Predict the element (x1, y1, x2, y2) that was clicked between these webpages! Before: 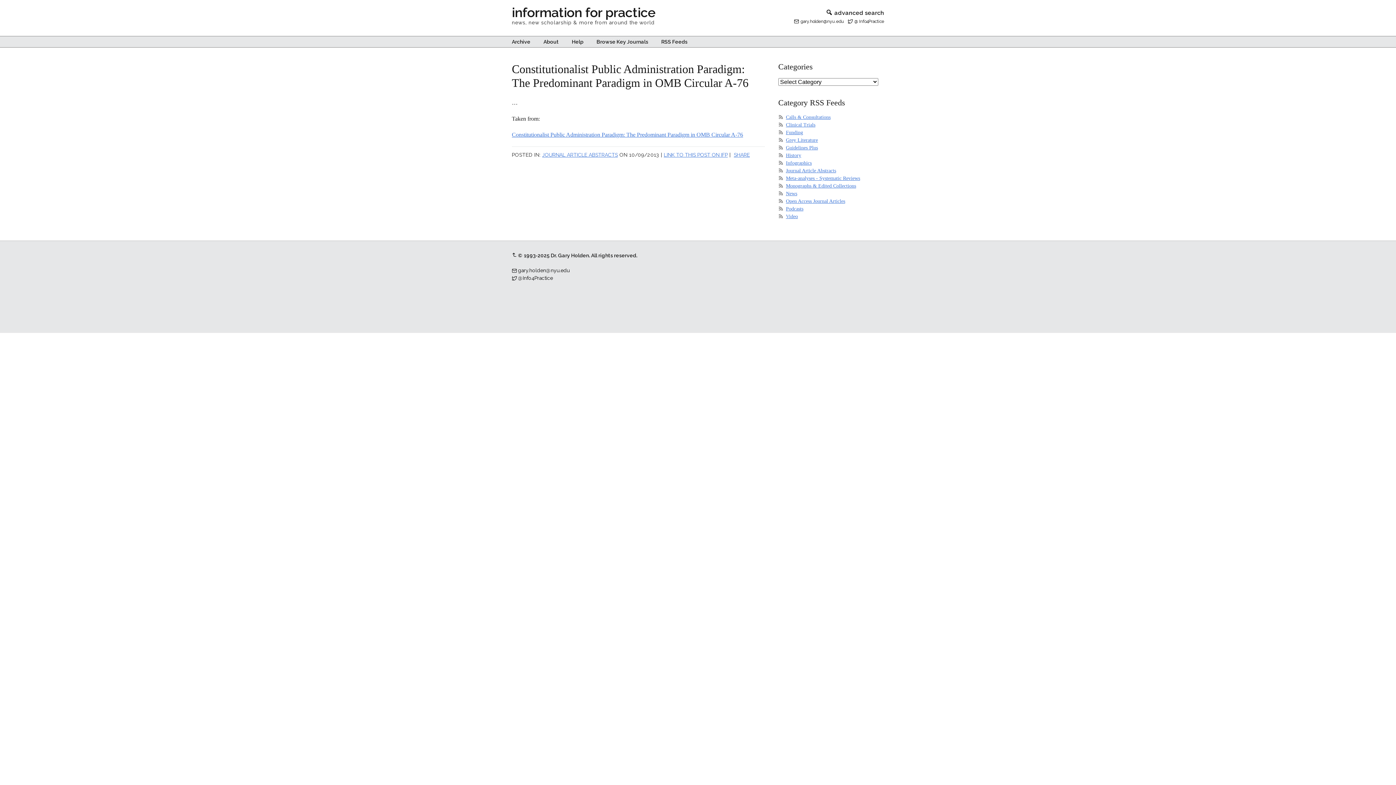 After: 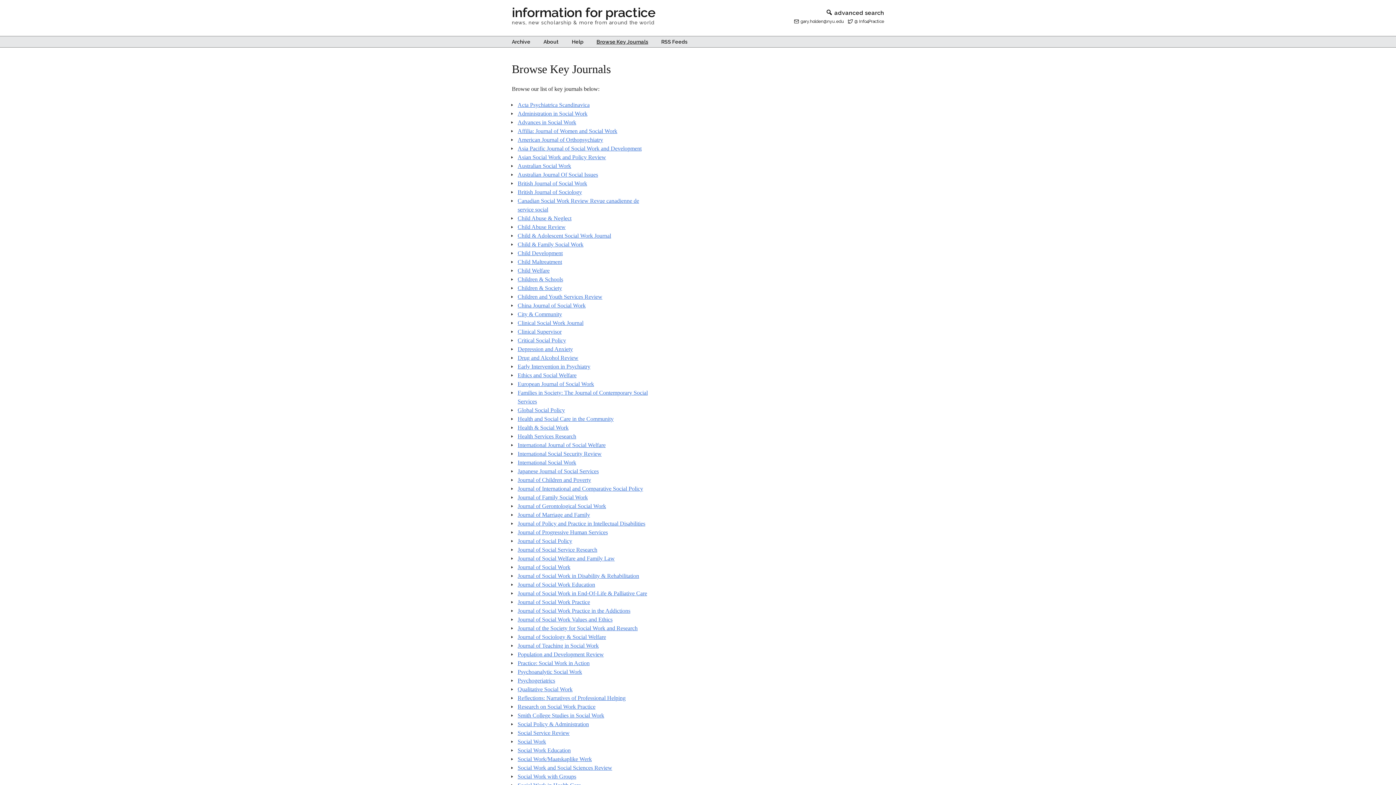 Action: label: Browse Key Journals bbox: (590, 36, 654, 47)